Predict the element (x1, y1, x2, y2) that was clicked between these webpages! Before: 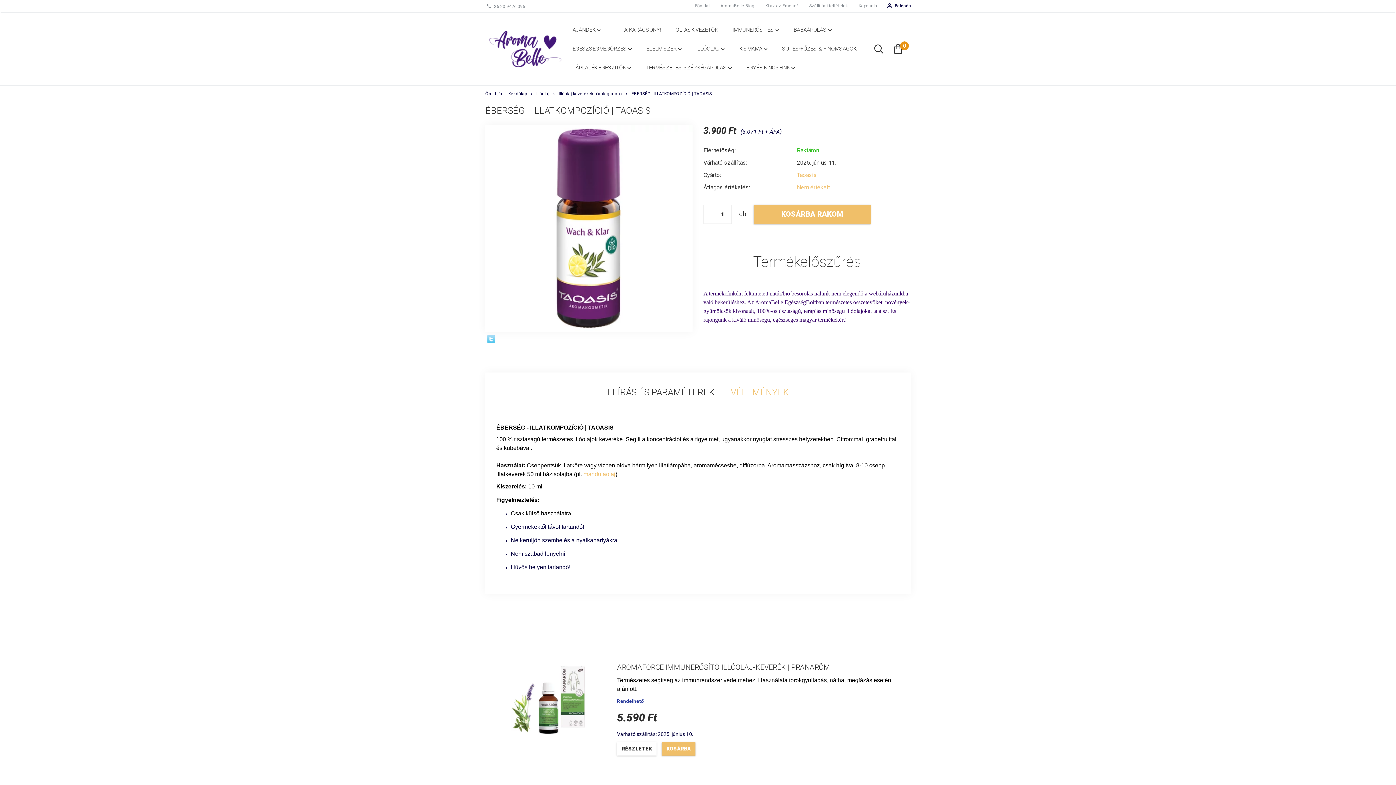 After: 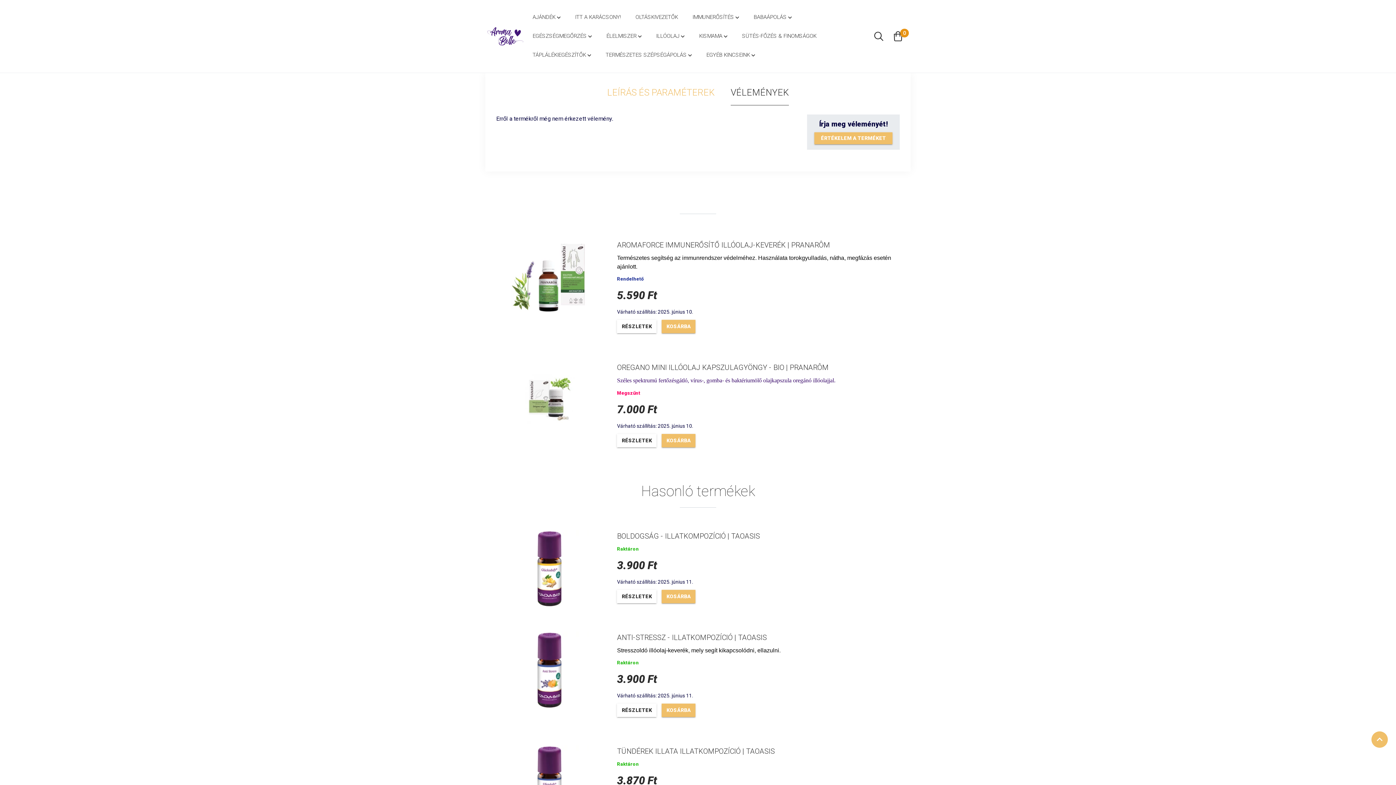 Action: label: Nem értékelt bbox: (797, 183, 830, 190)